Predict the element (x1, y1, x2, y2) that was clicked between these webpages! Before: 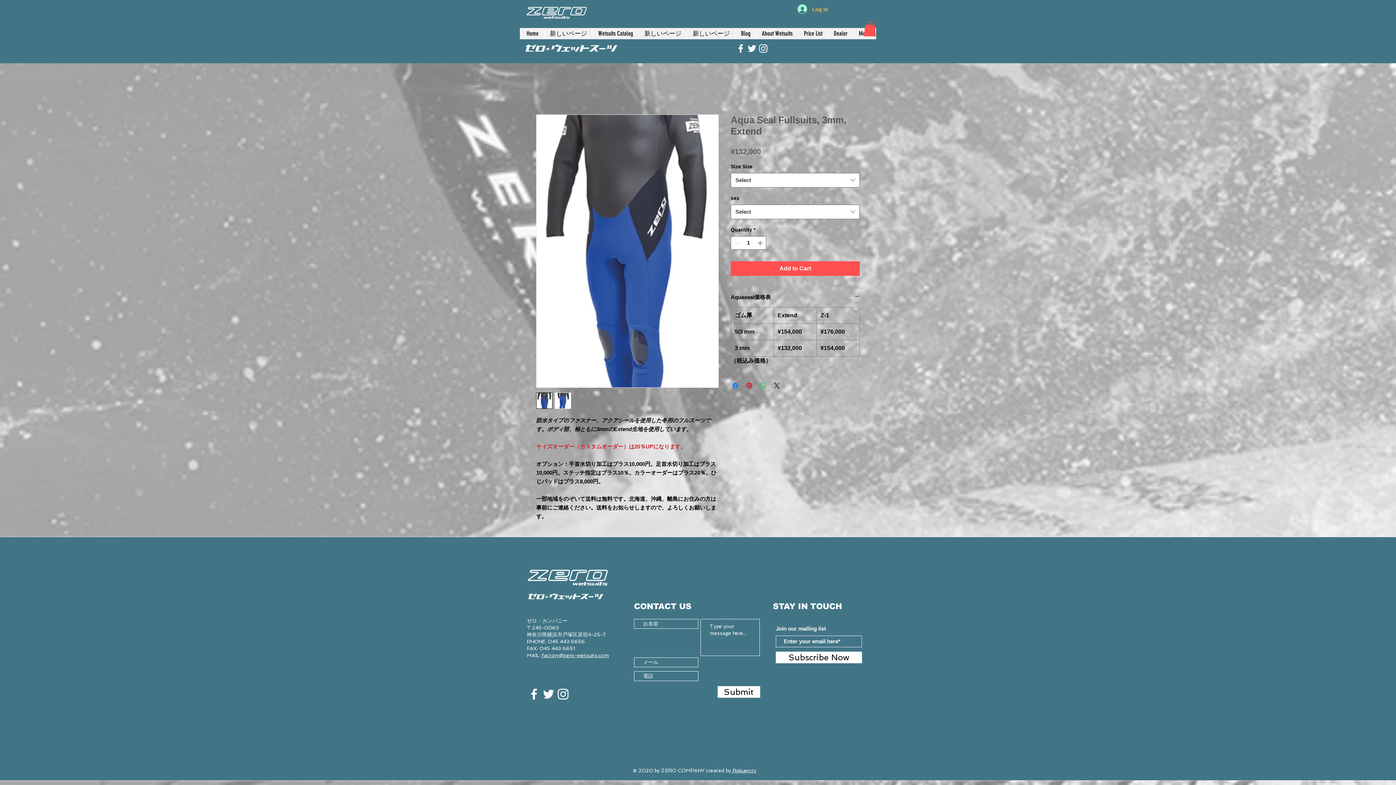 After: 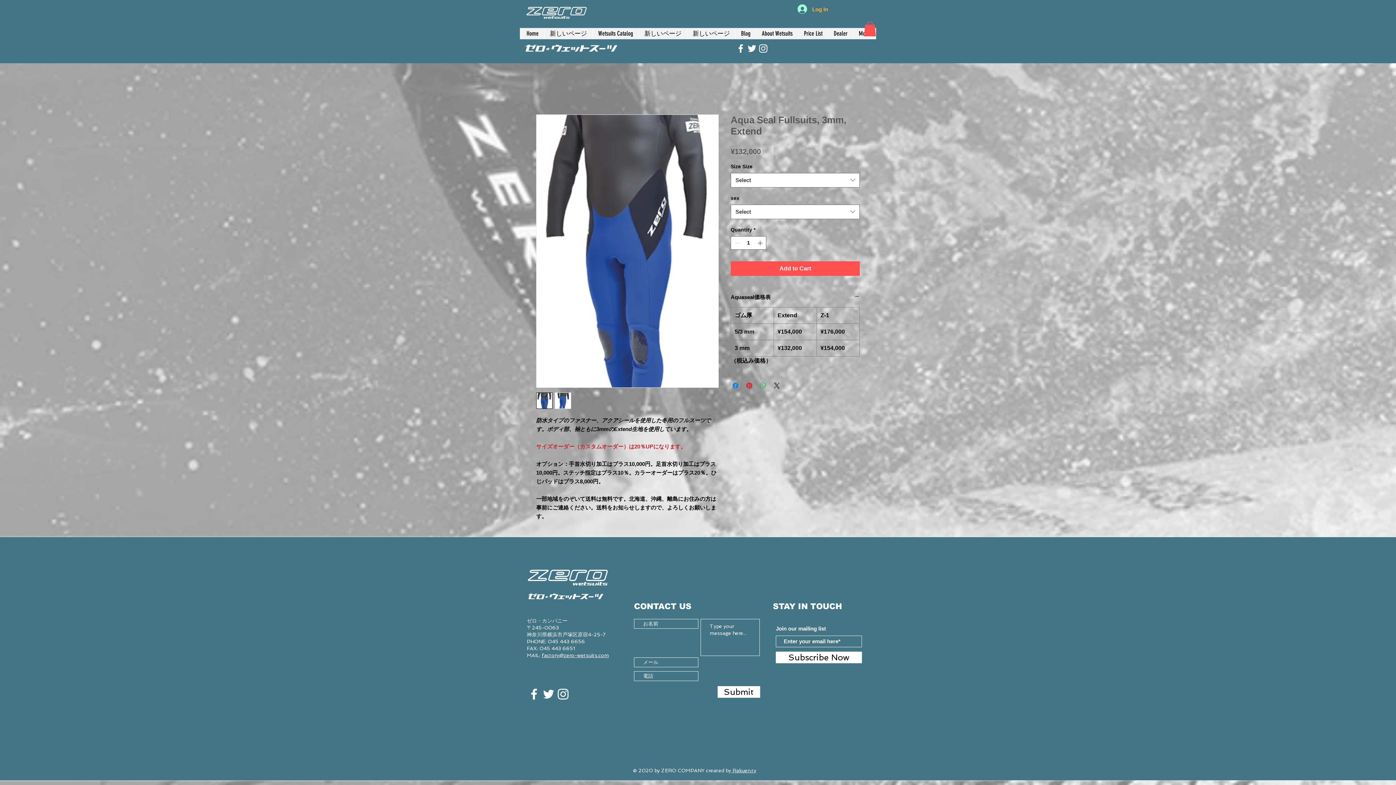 Action: label: White Twitter Icon bbox: (746, 42, 757, 54)